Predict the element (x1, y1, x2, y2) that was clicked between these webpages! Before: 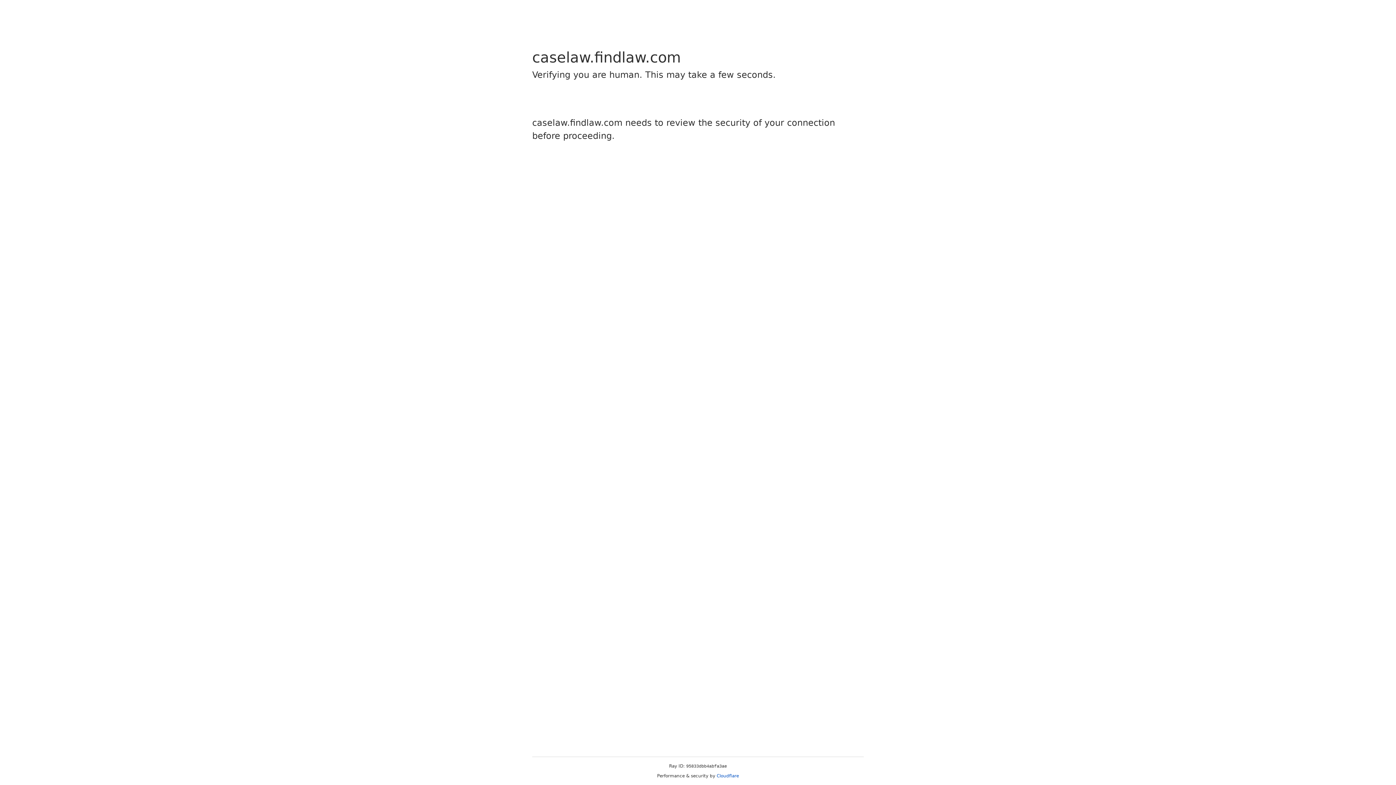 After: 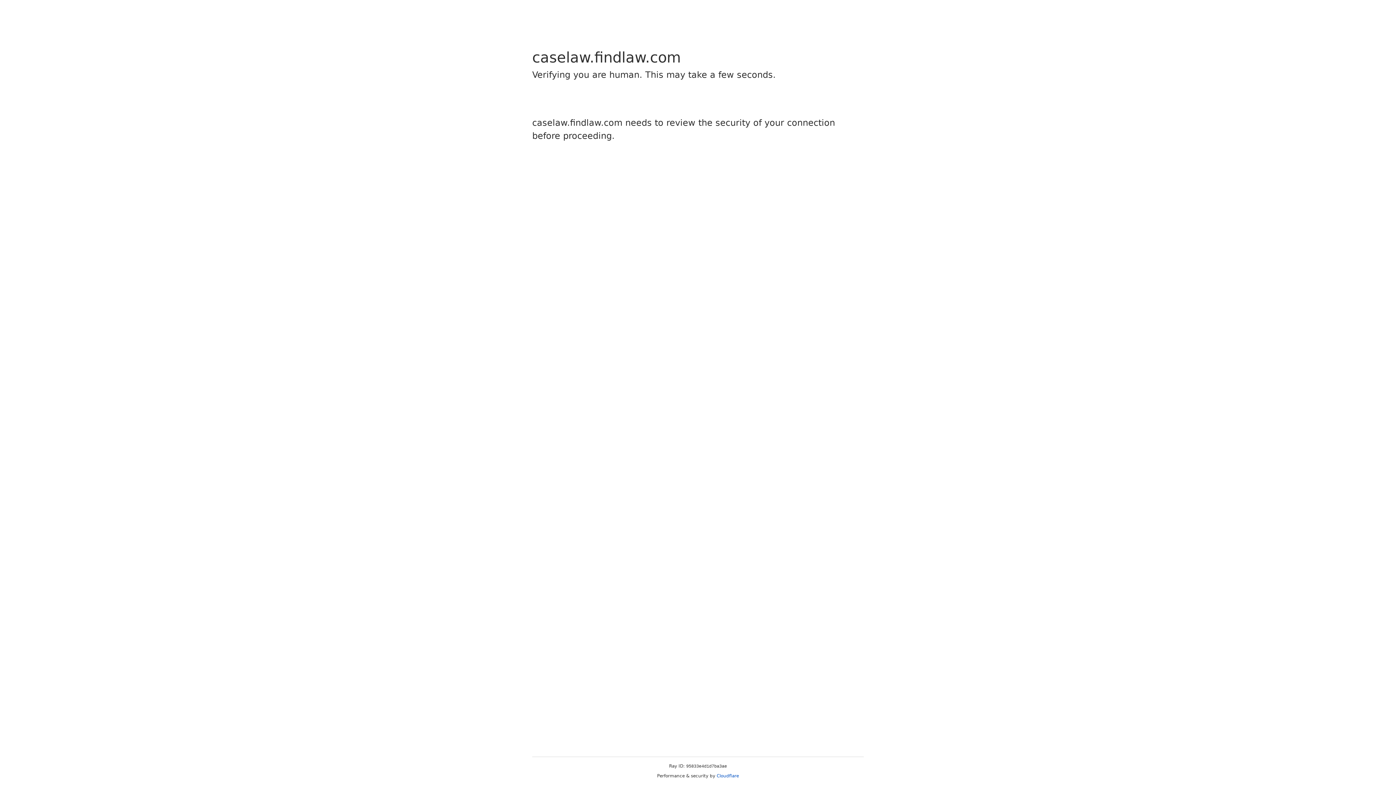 Action: bbox: (716, 773, 739, 778) label: Cloudflare